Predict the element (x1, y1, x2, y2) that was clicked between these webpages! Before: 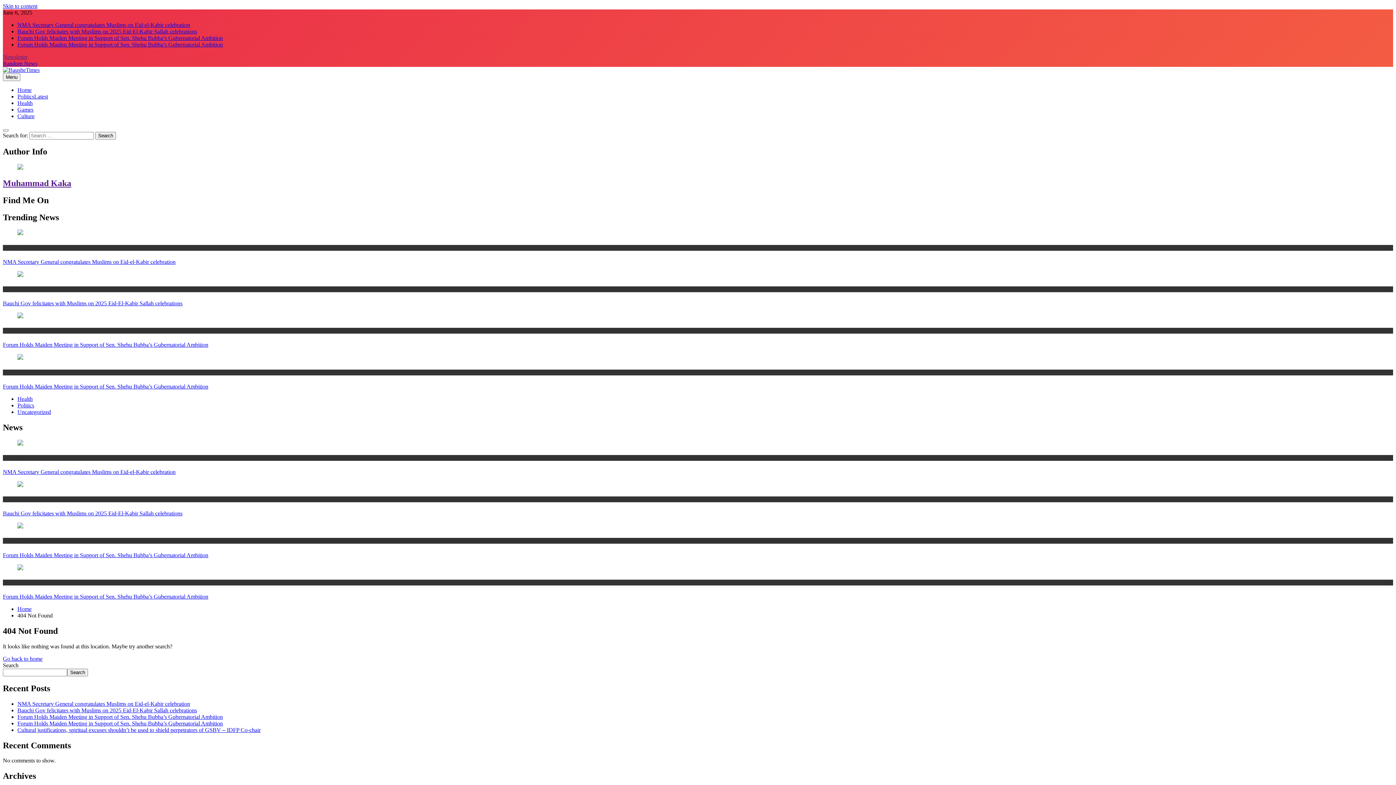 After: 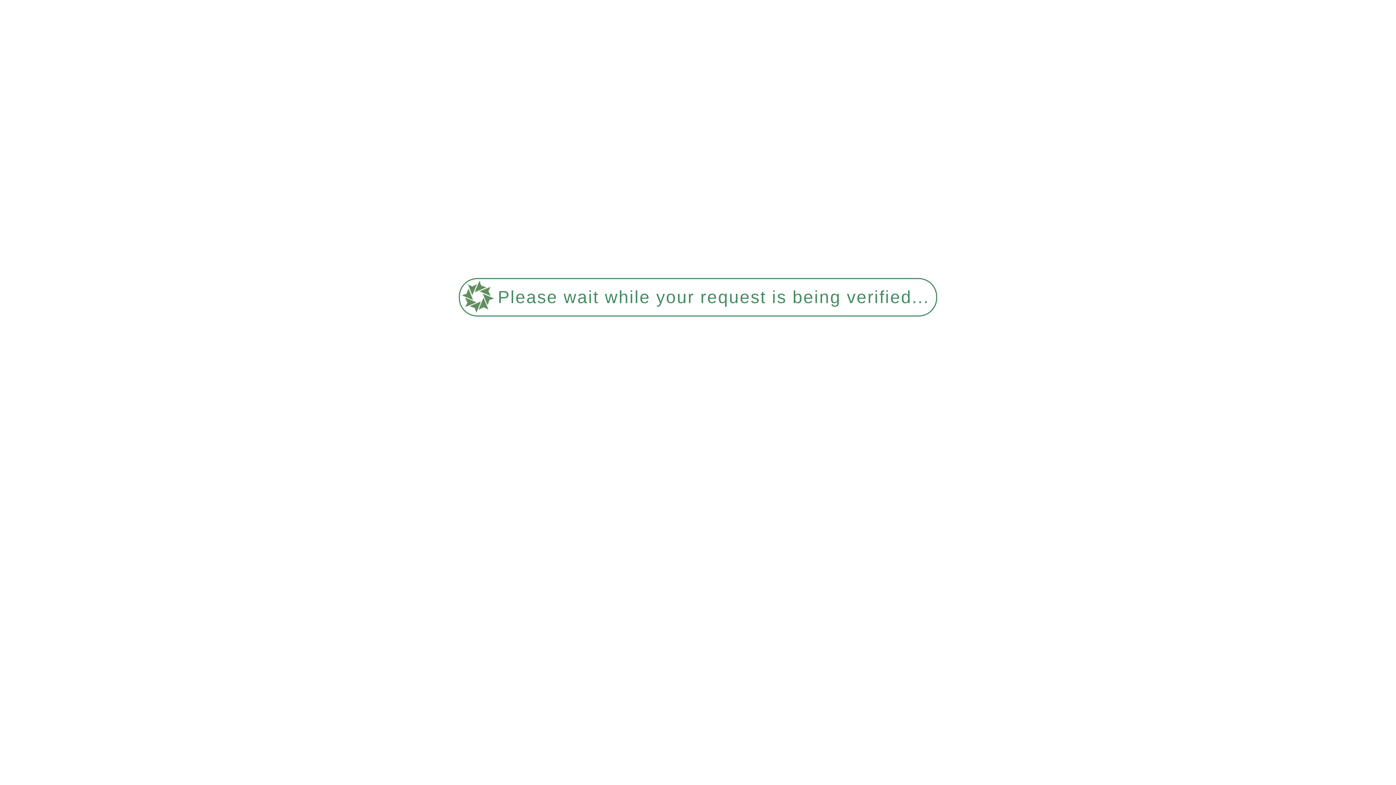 Action: label: Health bbox: (17, 100, 32, 106)